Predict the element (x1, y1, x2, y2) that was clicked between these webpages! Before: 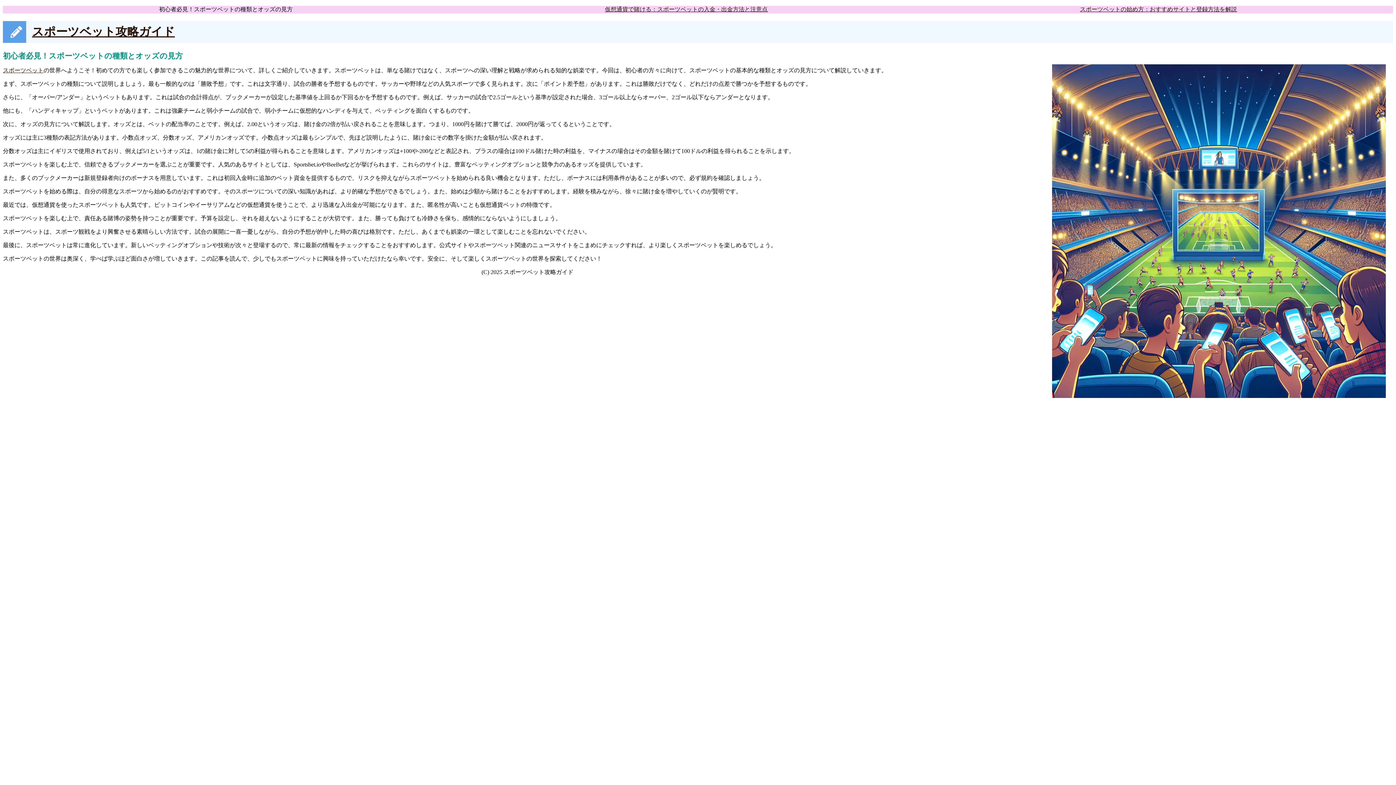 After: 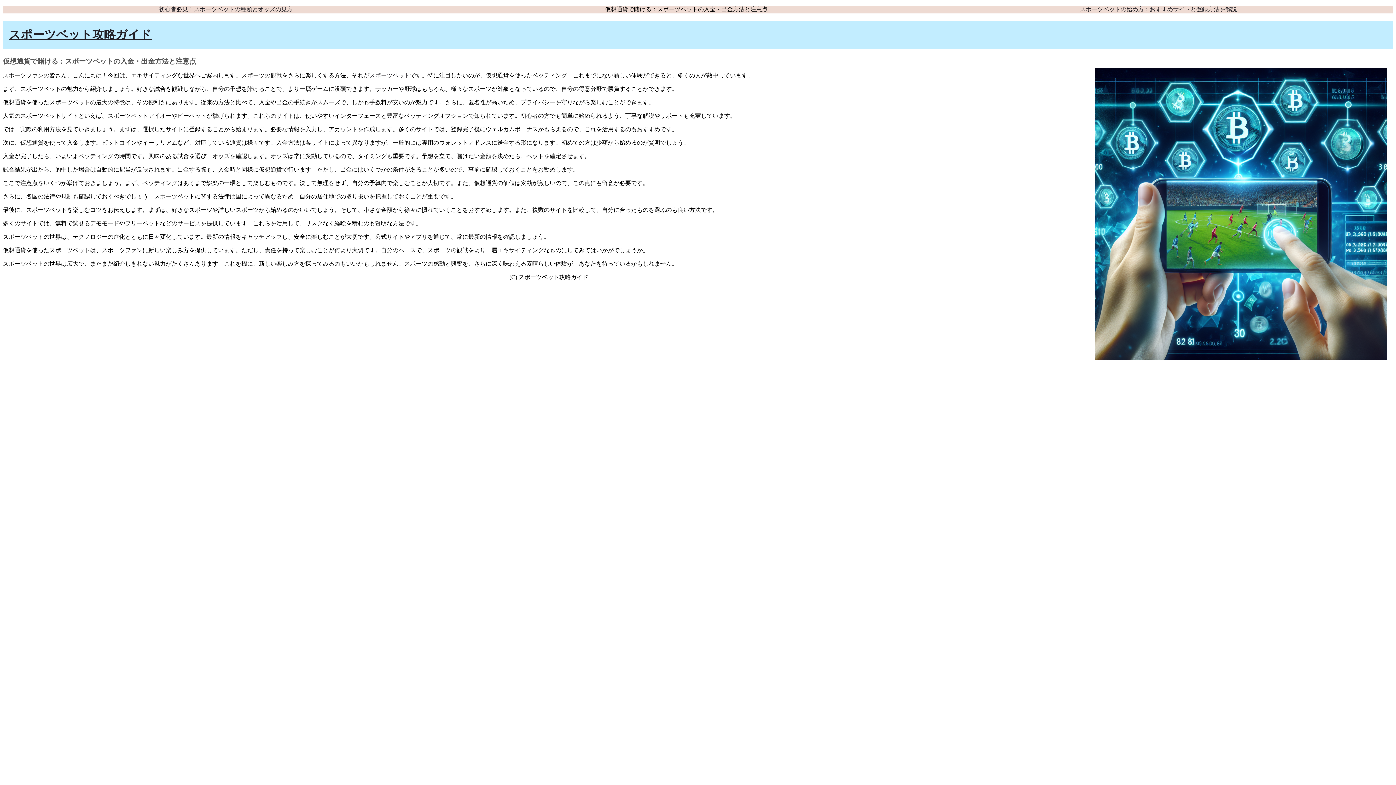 Action: label: 仮想通貨で賭ける：スポーツベットの入金・出金方法と注意点 bbox: (605, 6, 767, 12)